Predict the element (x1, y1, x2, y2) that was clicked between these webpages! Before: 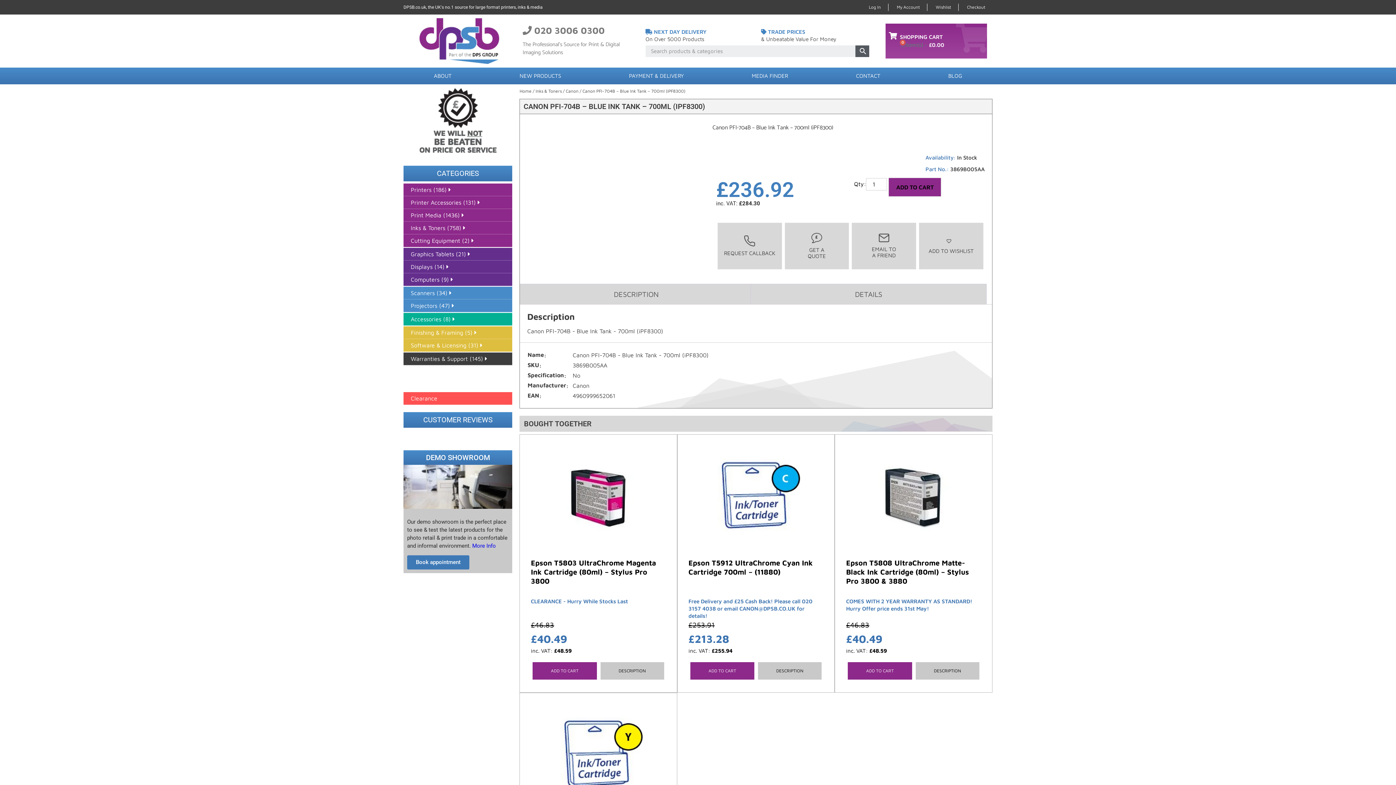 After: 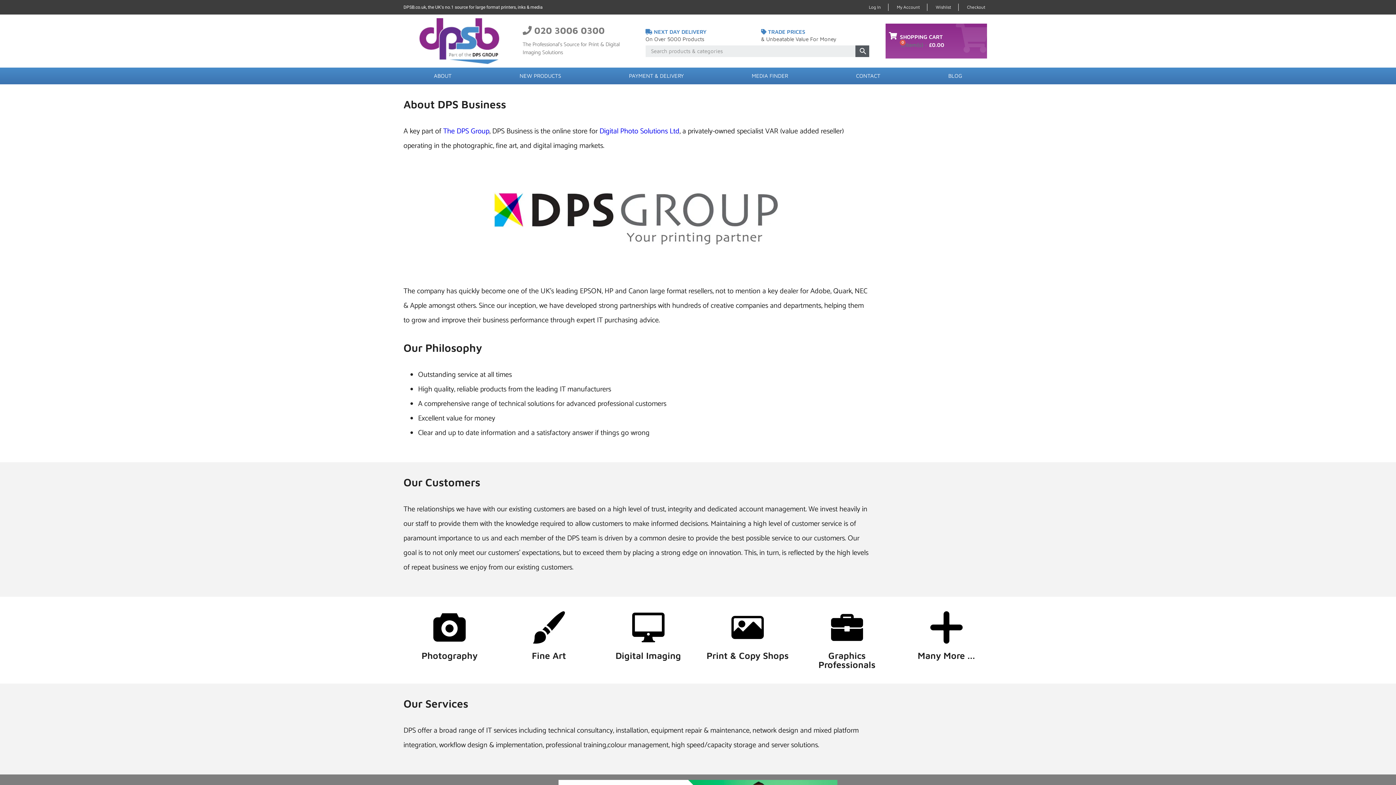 Action: bbox: (400, 67, 485, 84) label: ABOUT